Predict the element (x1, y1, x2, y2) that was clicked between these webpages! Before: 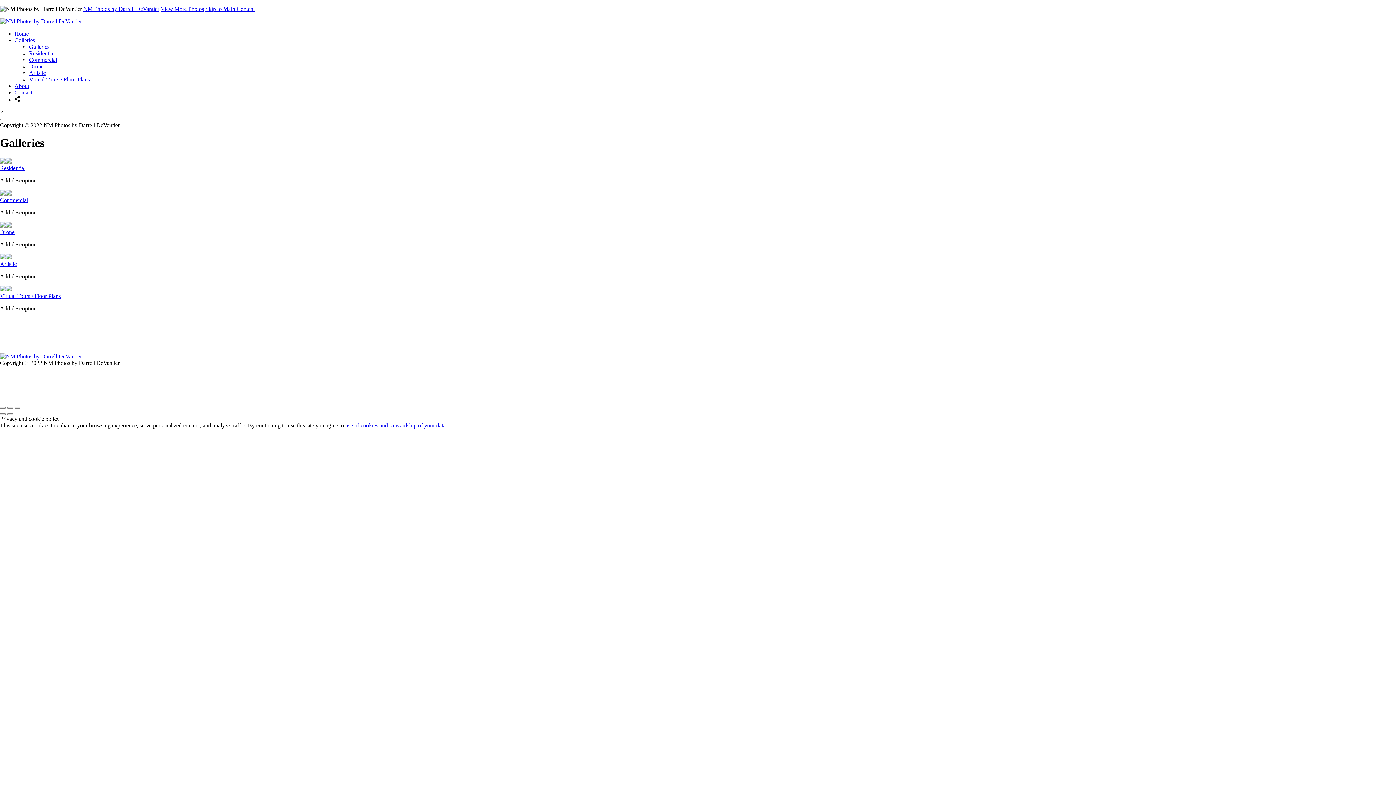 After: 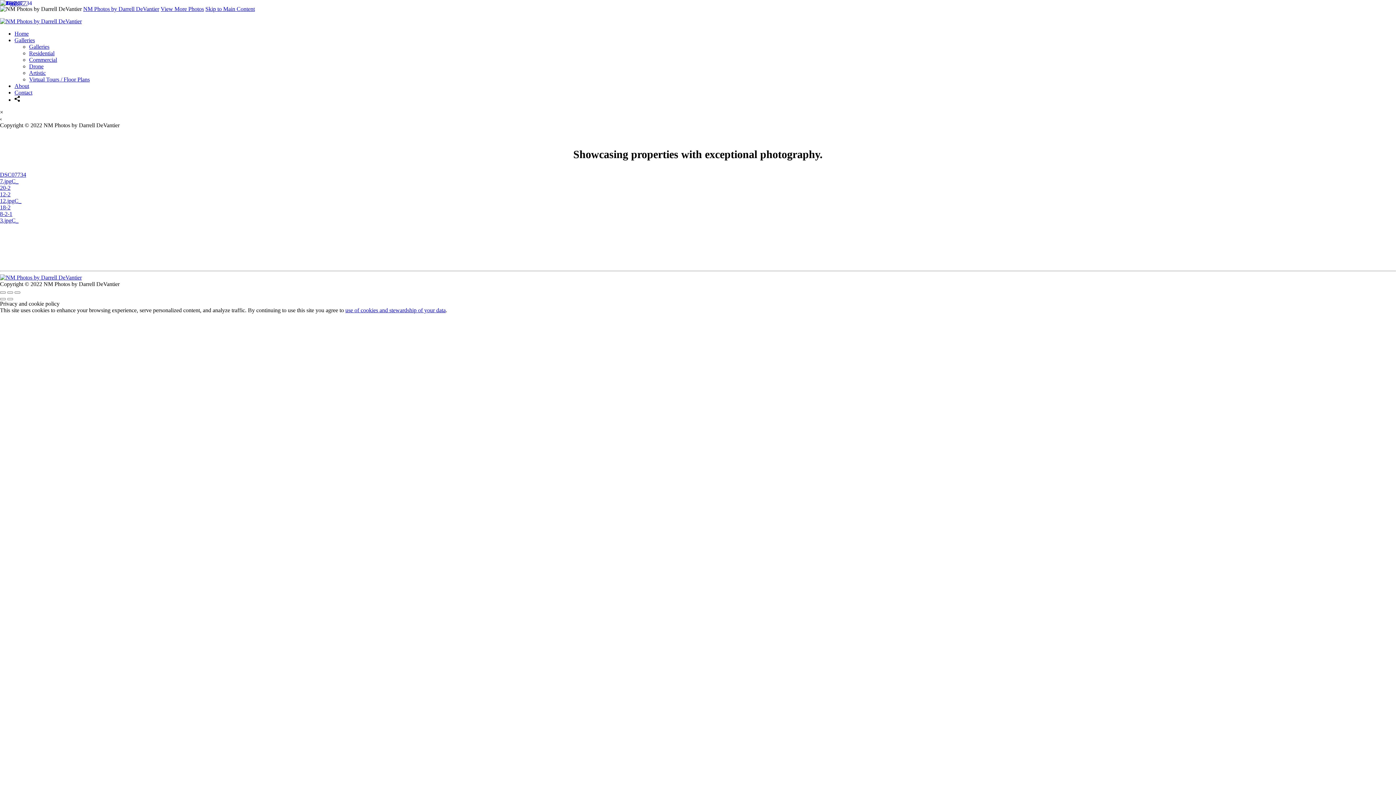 Action: bbox: (14, 30, 28, 36) label: Home